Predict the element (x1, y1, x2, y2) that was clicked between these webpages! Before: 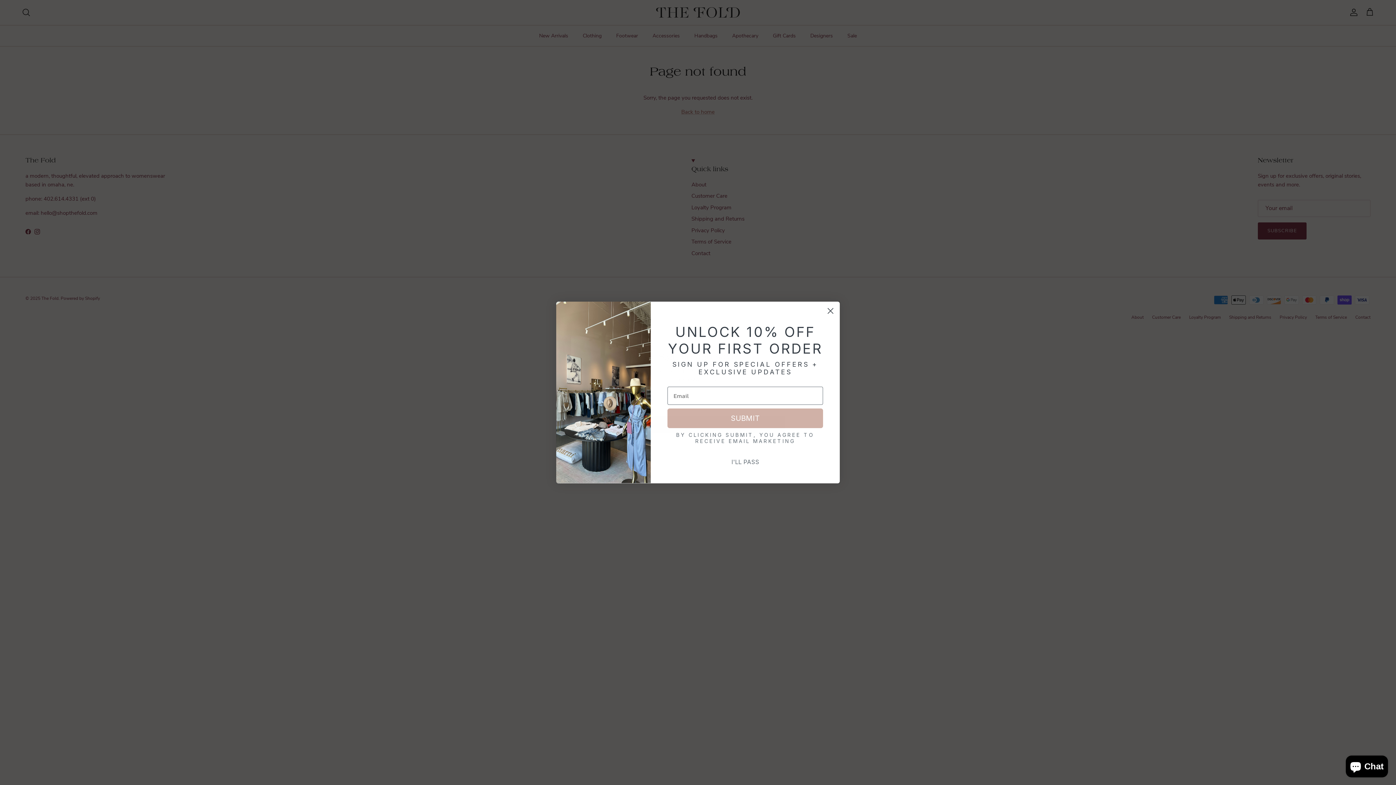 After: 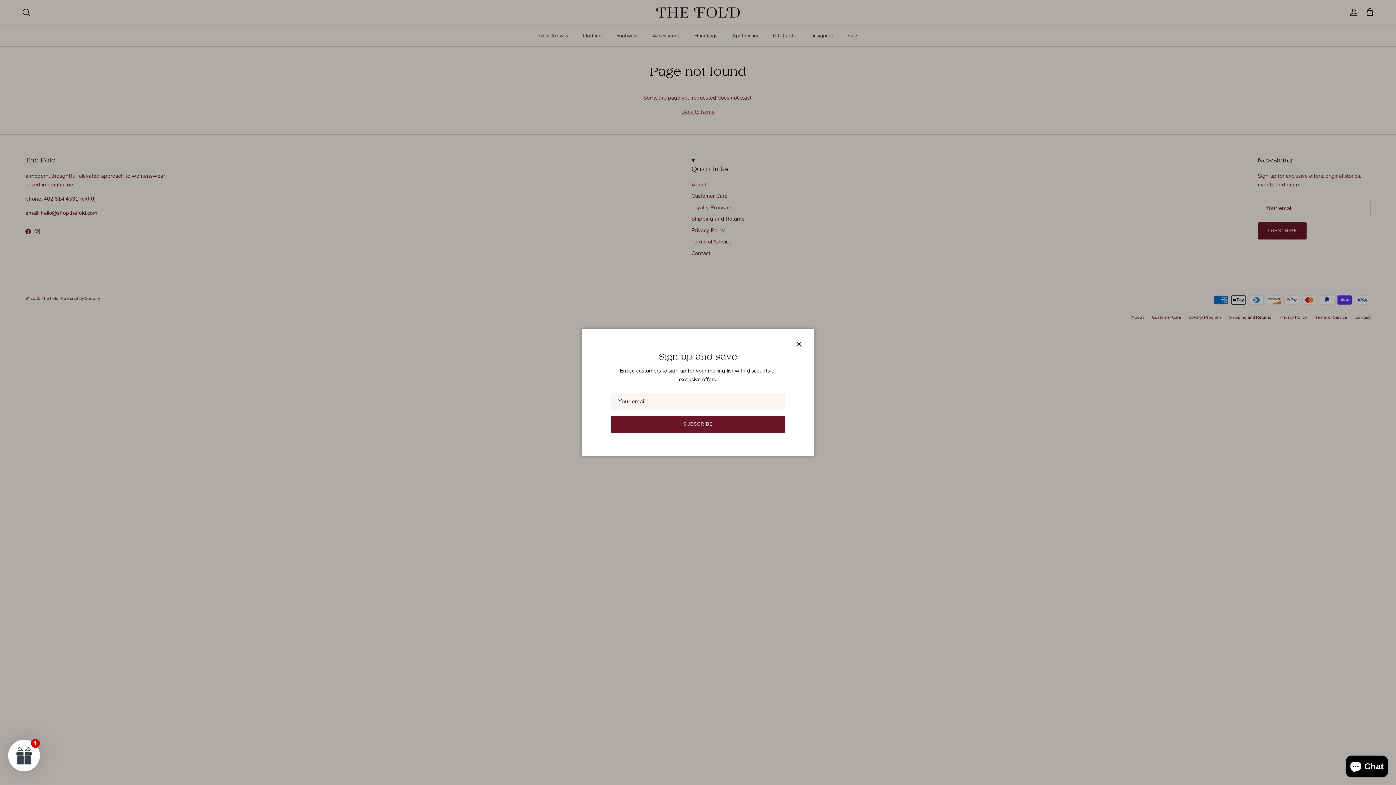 Action: bbox: (824, 304, 837, 317) label: Close dialog